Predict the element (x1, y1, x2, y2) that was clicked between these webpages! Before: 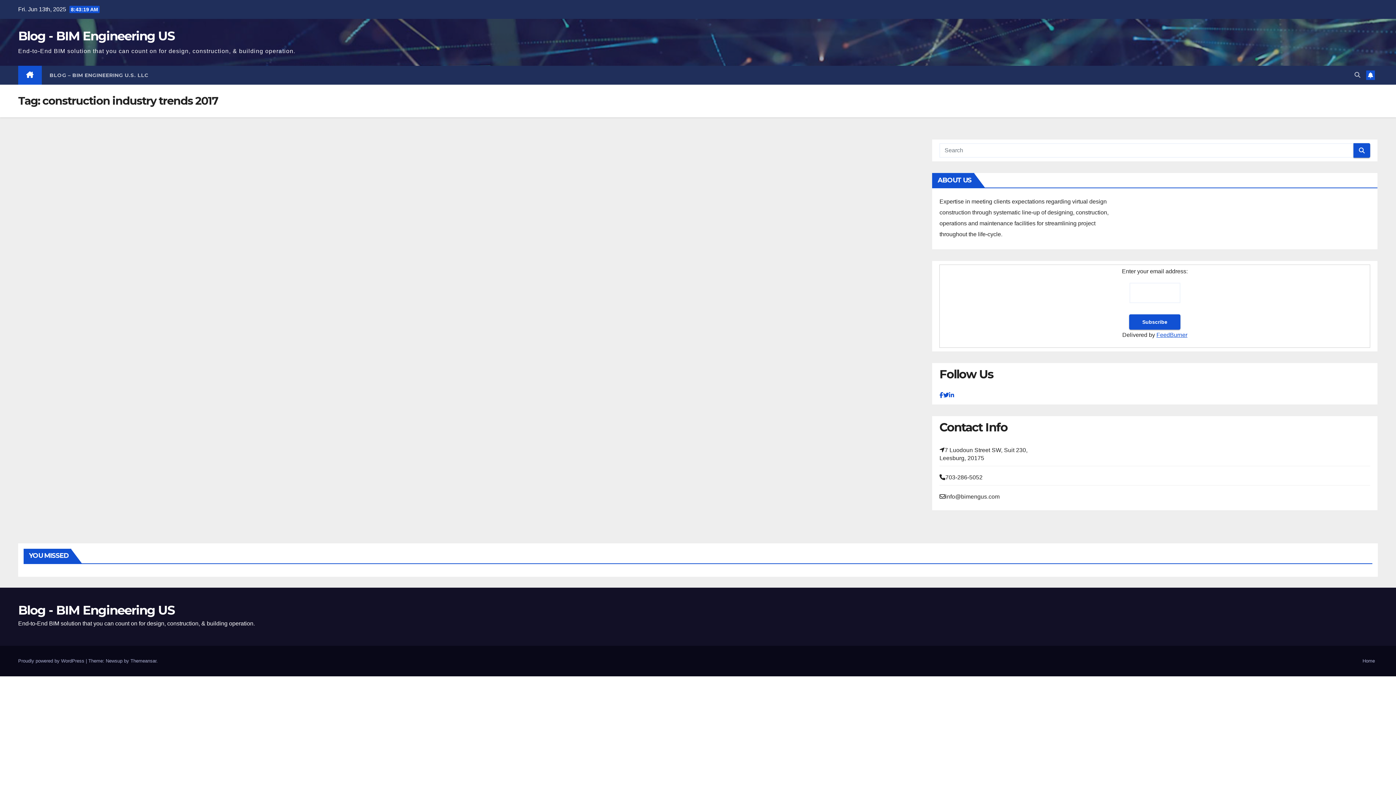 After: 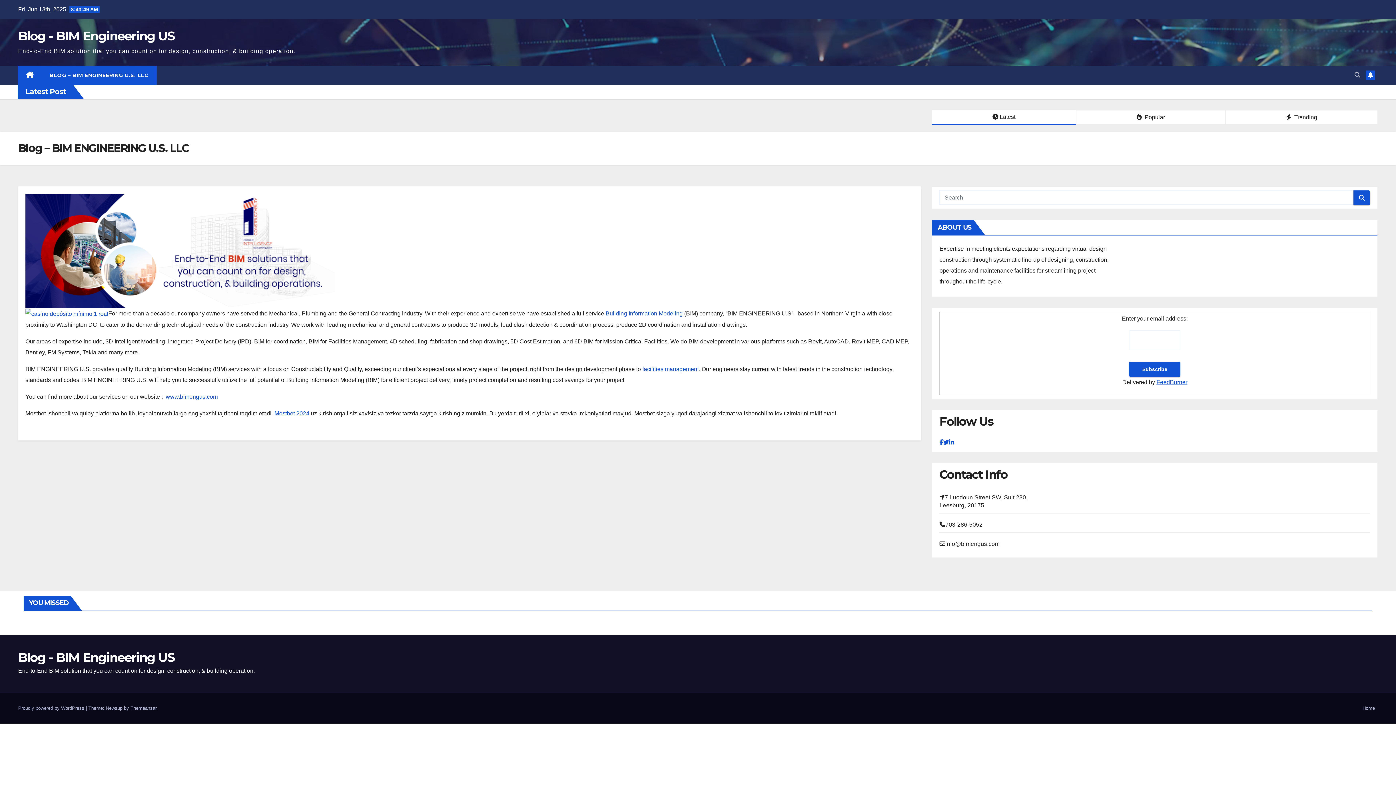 Action: bbox: (18, 28, 174, 43) label: Blog - BIM Engineering US